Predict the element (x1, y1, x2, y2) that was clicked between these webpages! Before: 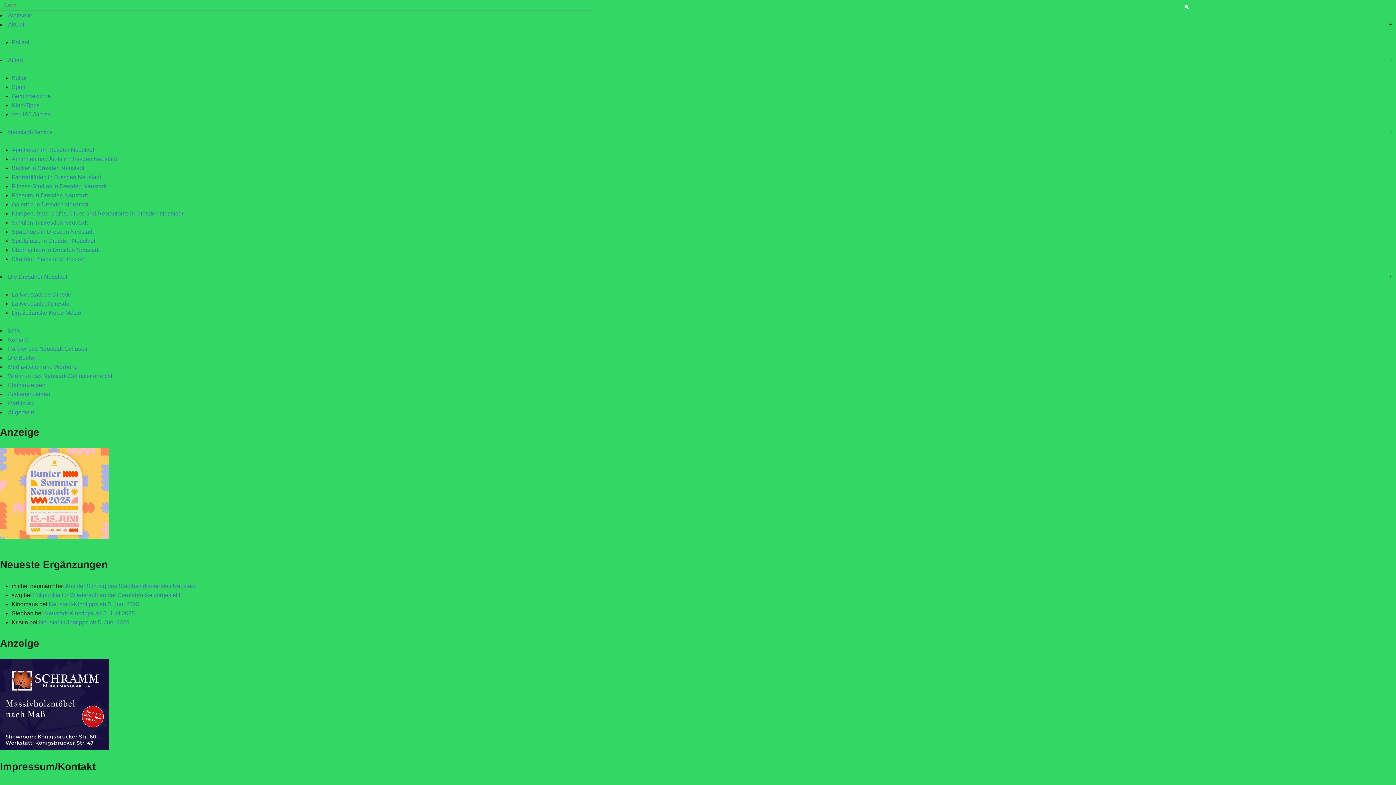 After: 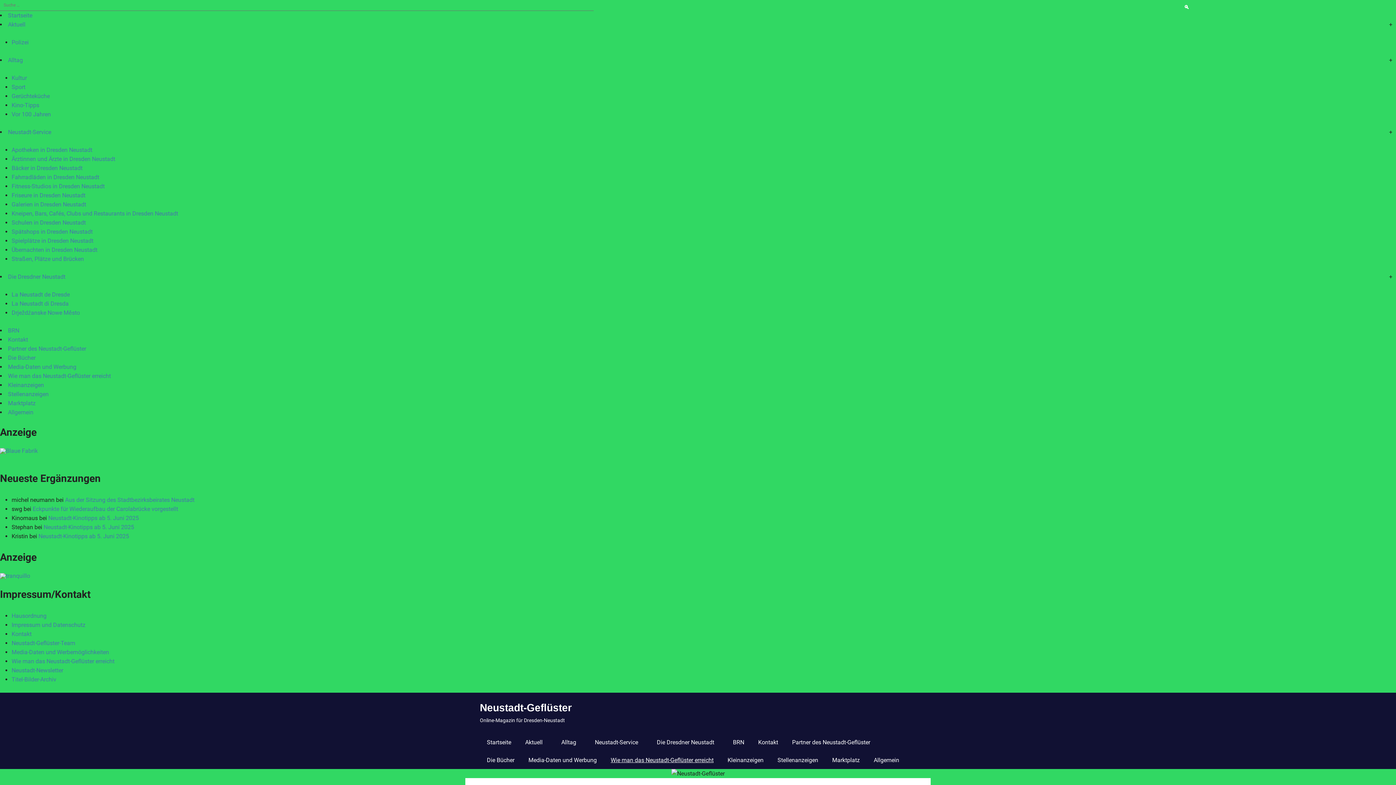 Action: bbox: (8, 373, 112, 379) label: Wie man das Neustadt-Geflüster erreicht